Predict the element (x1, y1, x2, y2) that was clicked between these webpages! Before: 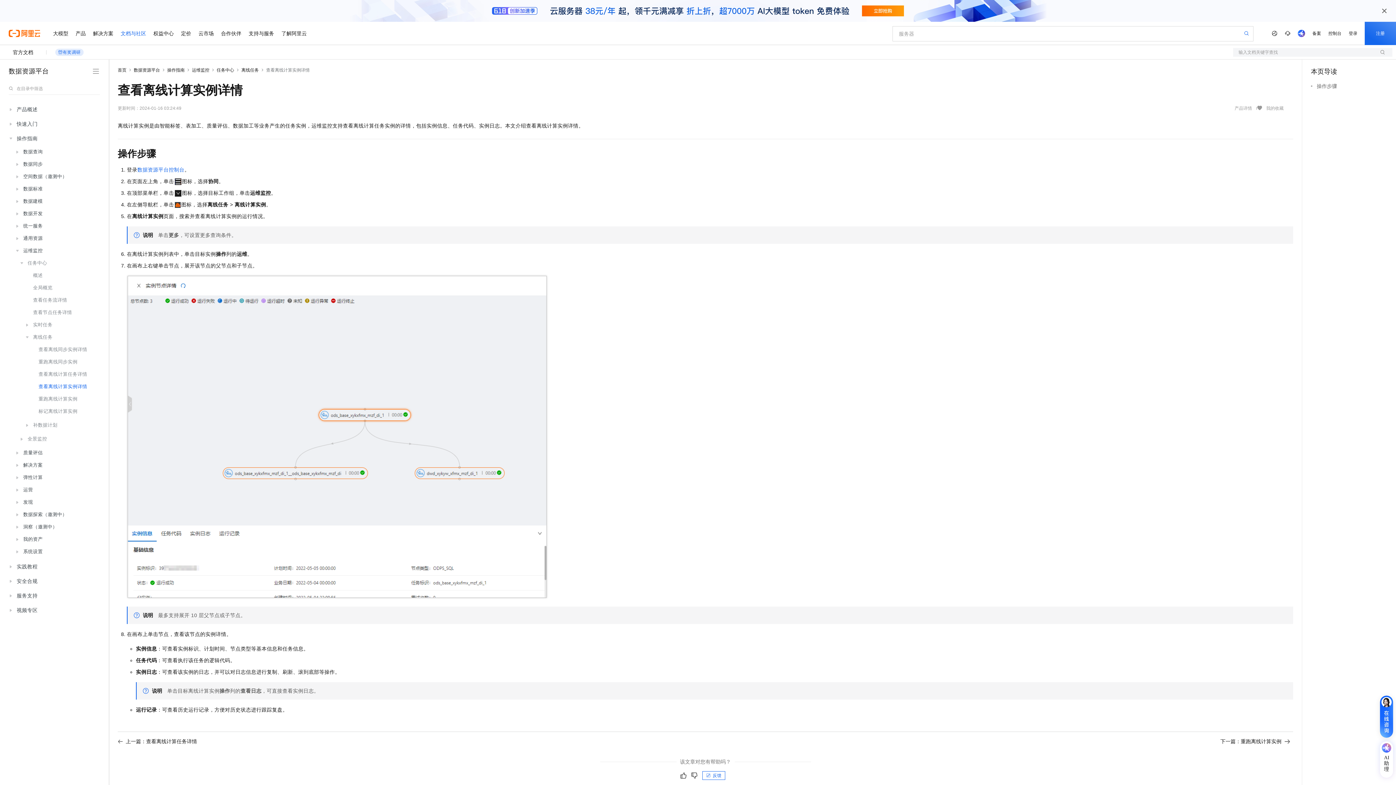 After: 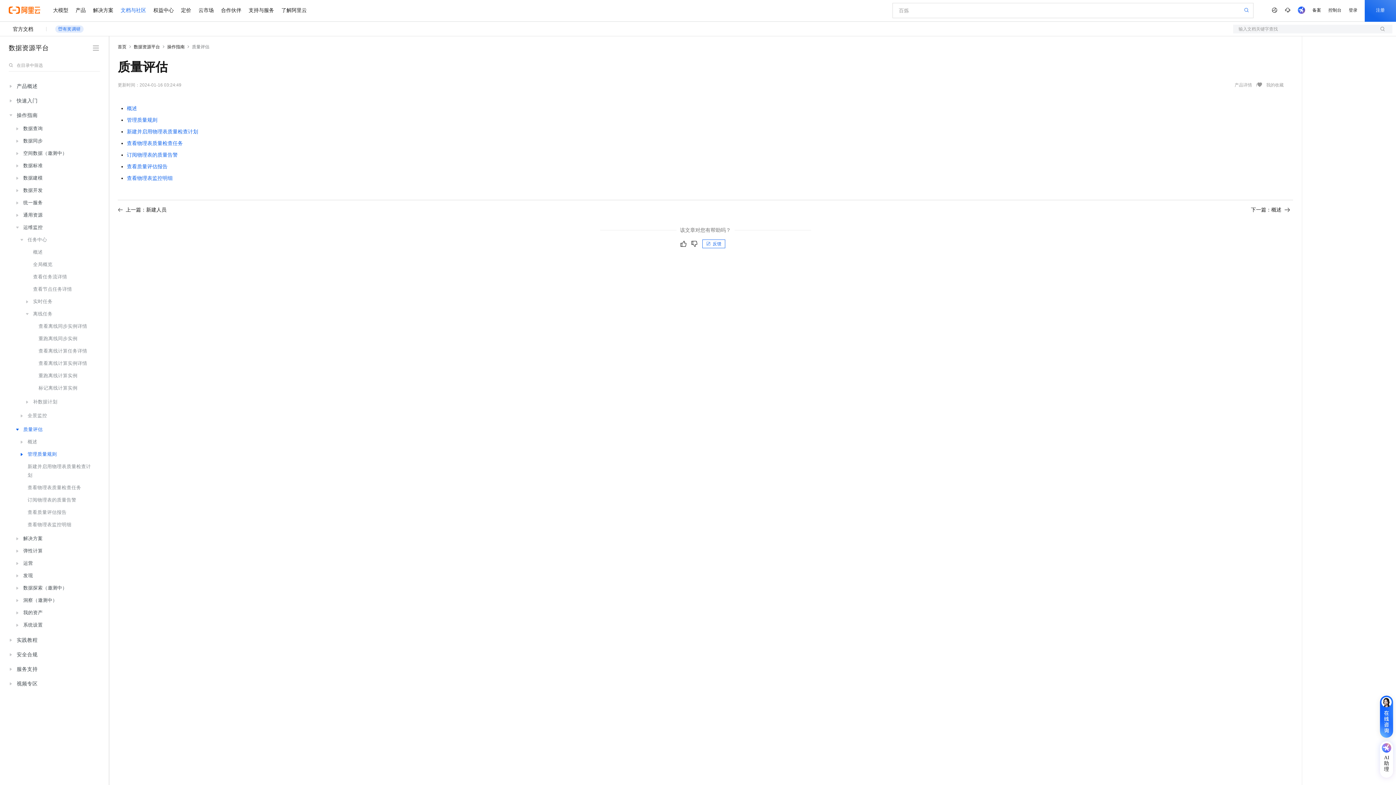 Action: label: 质量评估 bbox: (13, 446, 98, 459)